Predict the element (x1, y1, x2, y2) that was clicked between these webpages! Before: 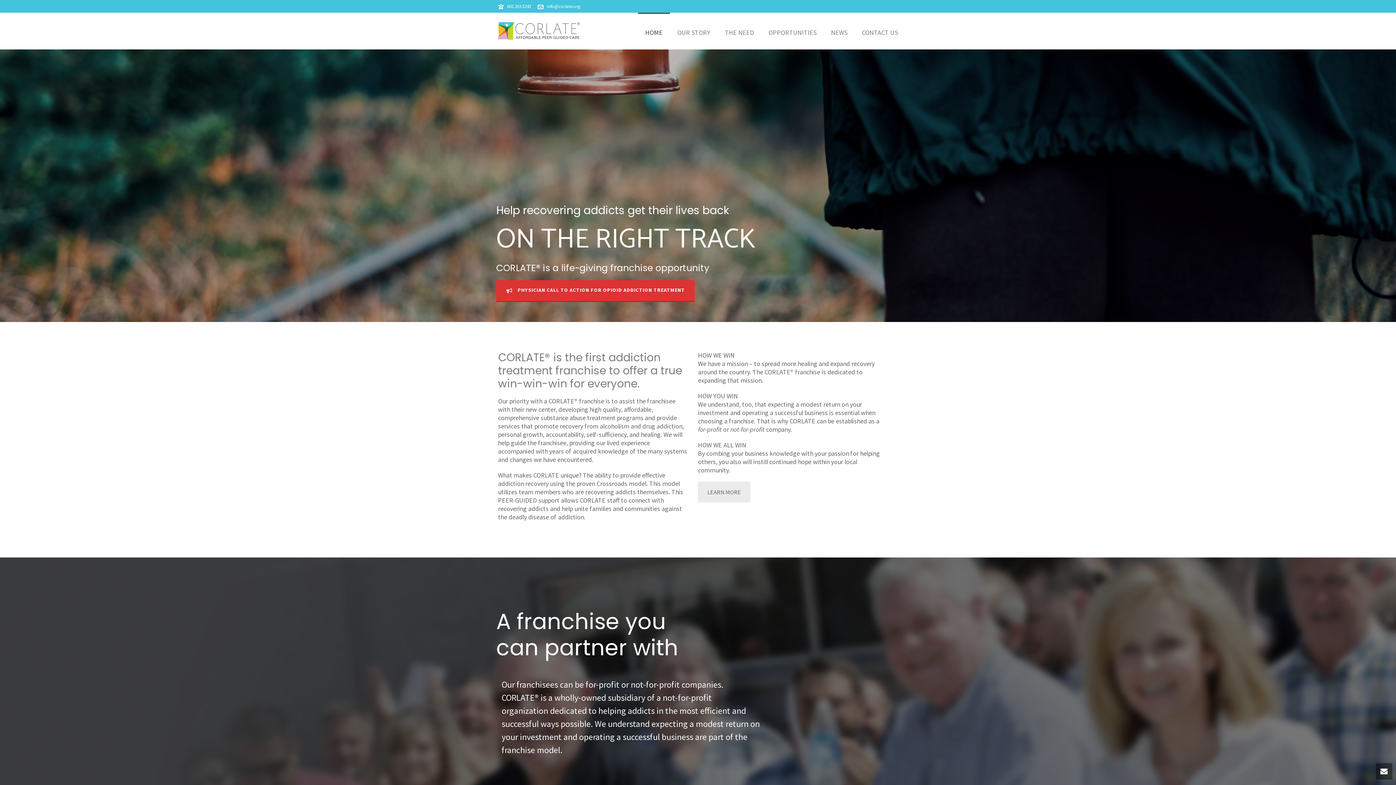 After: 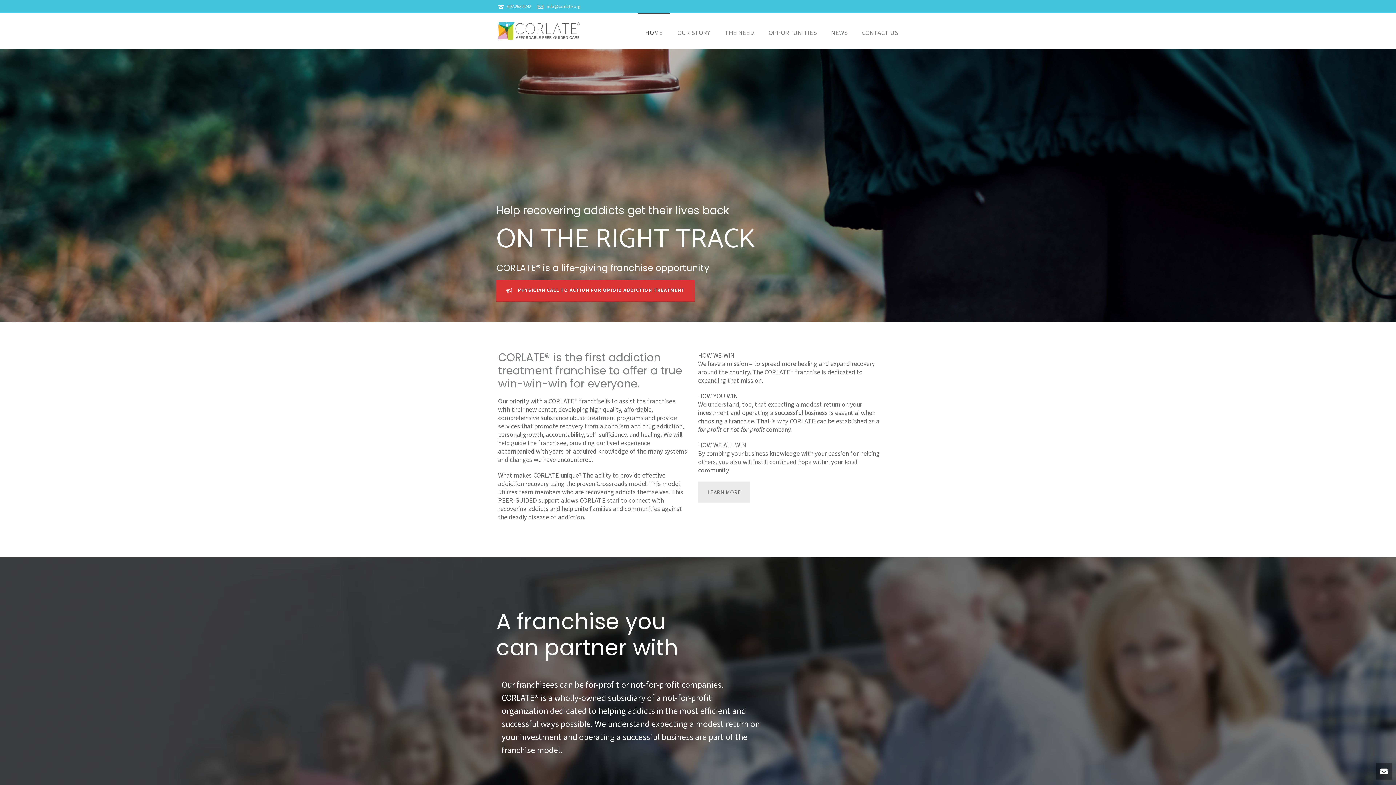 Action: bbox: (507, 3, 531, 9) label: 602.263.5242